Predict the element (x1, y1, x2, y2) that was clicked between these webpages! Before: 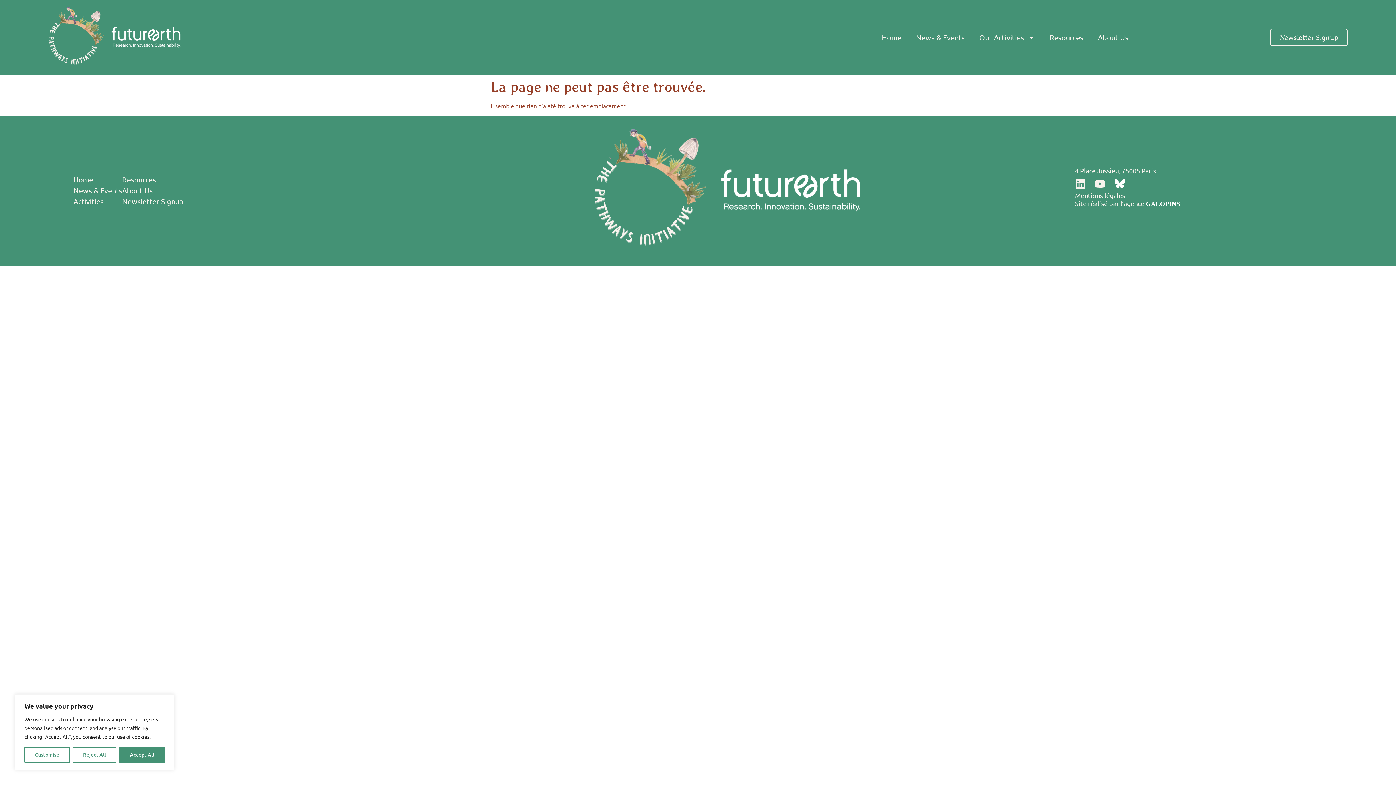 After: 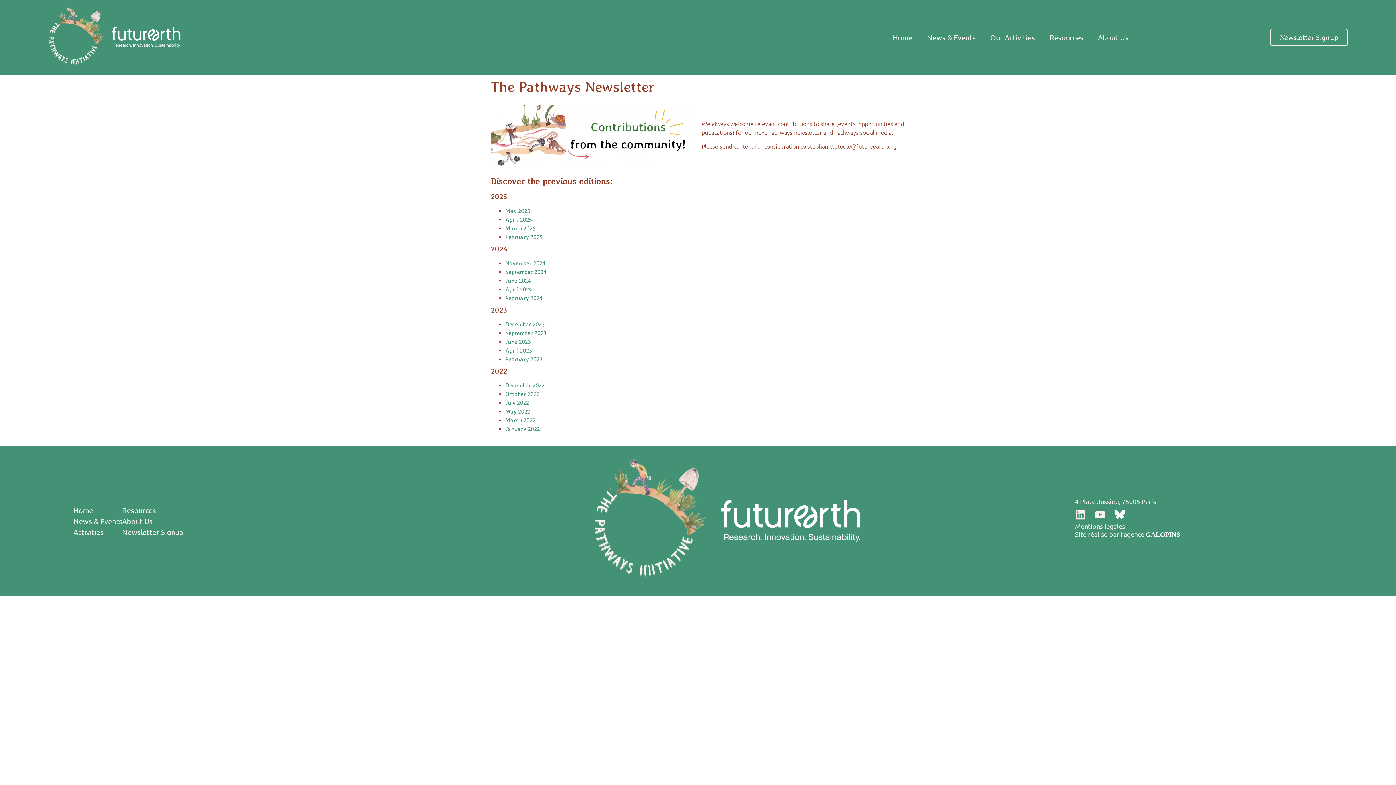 Action: bbox: (1270, 28, 1348, 46) label: Newsletter Signup